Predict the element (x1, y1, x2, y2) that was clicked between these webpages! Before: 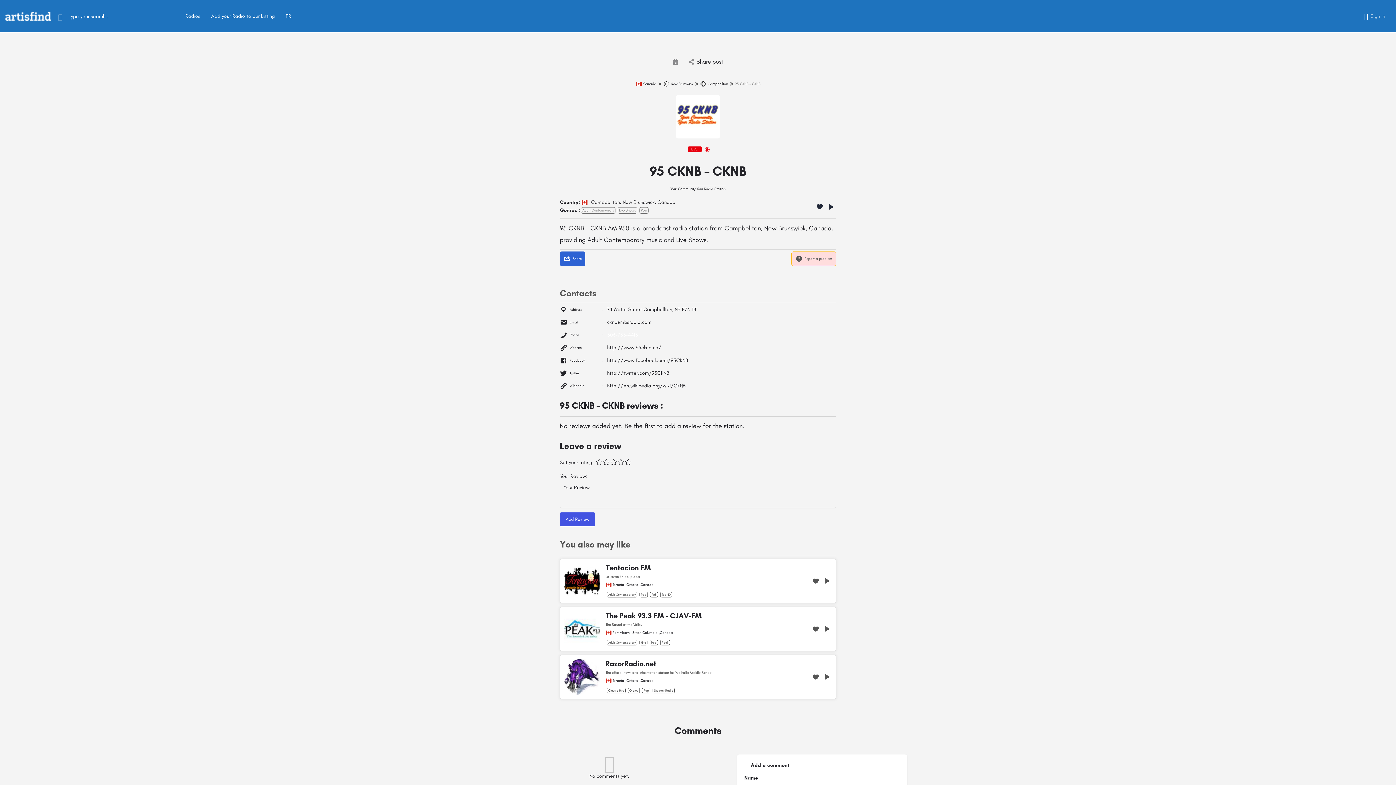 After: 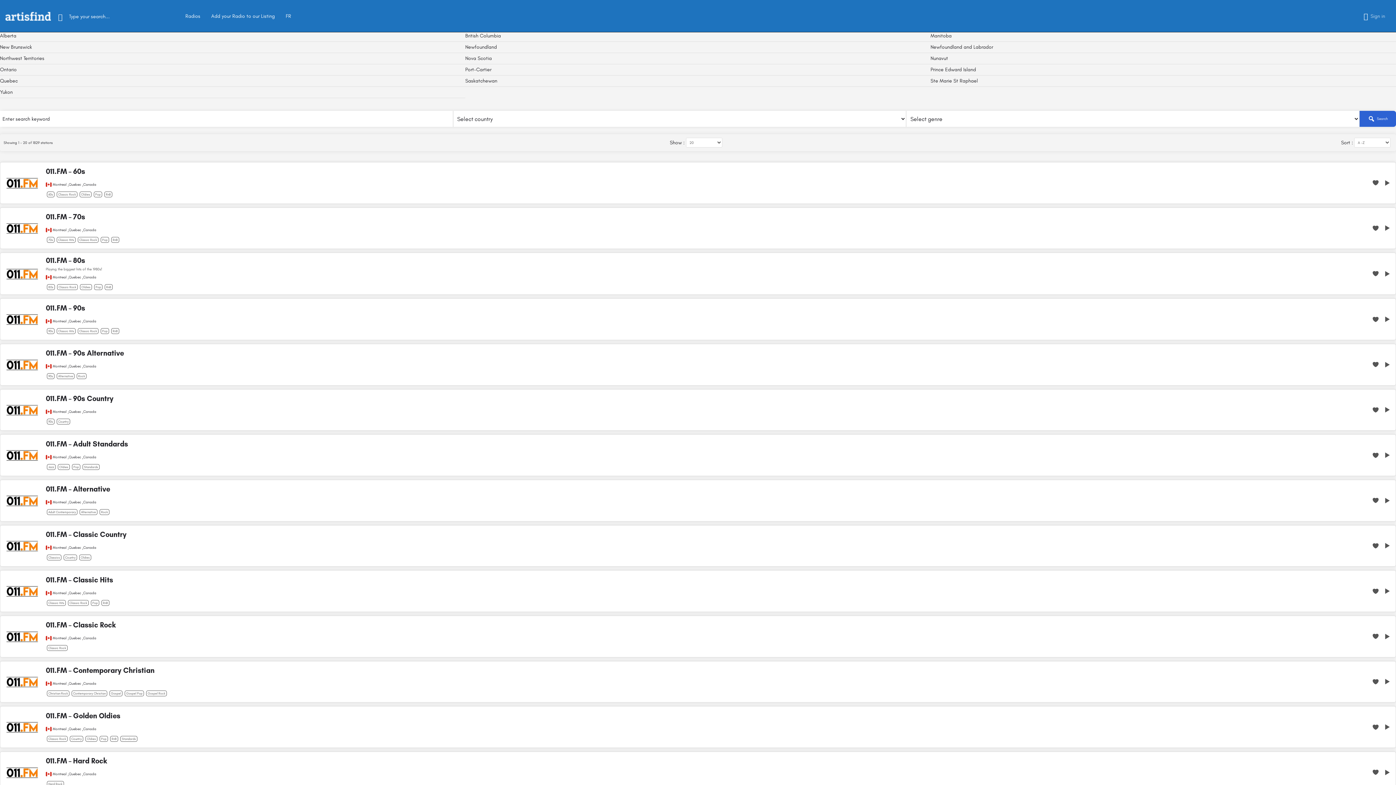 Action: bbox: (640, 583, 653, 586) label: Canada